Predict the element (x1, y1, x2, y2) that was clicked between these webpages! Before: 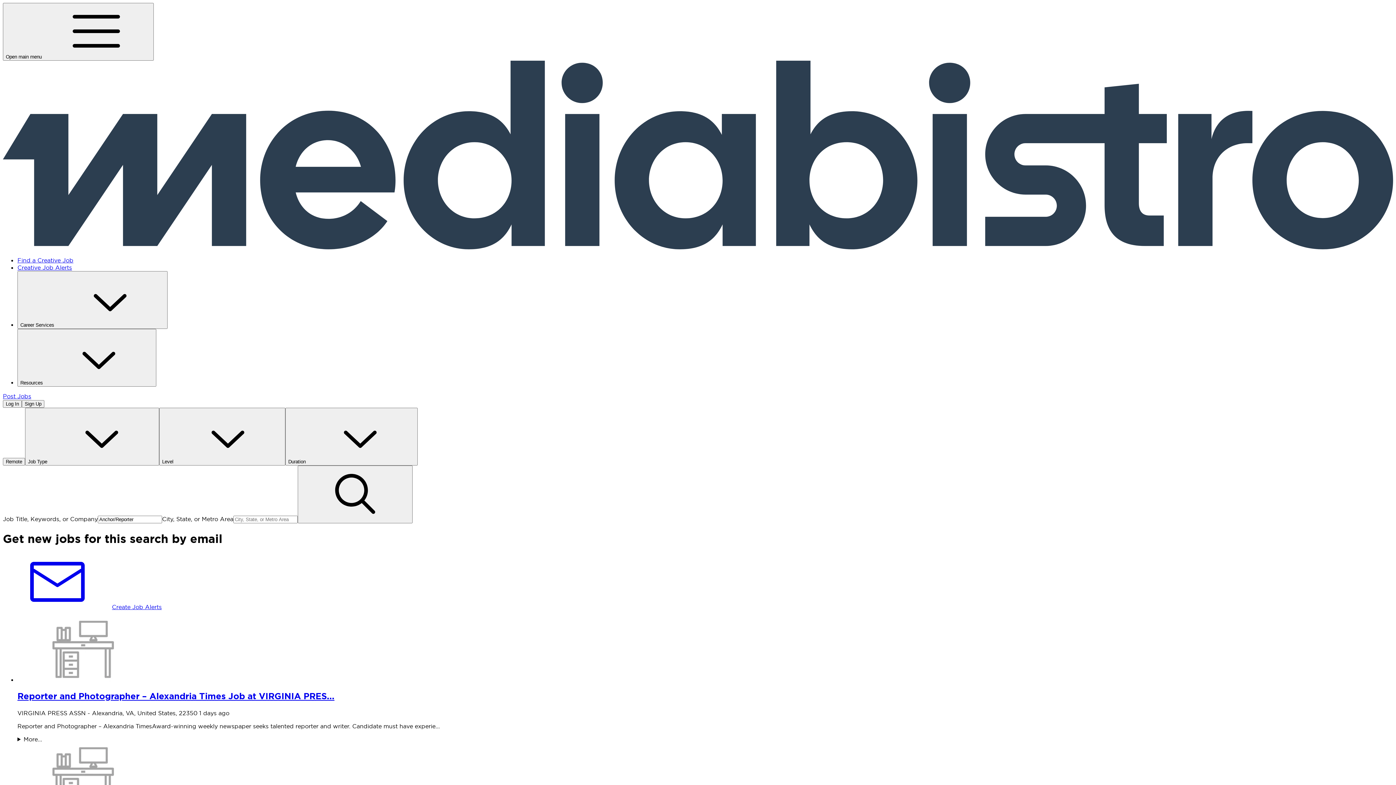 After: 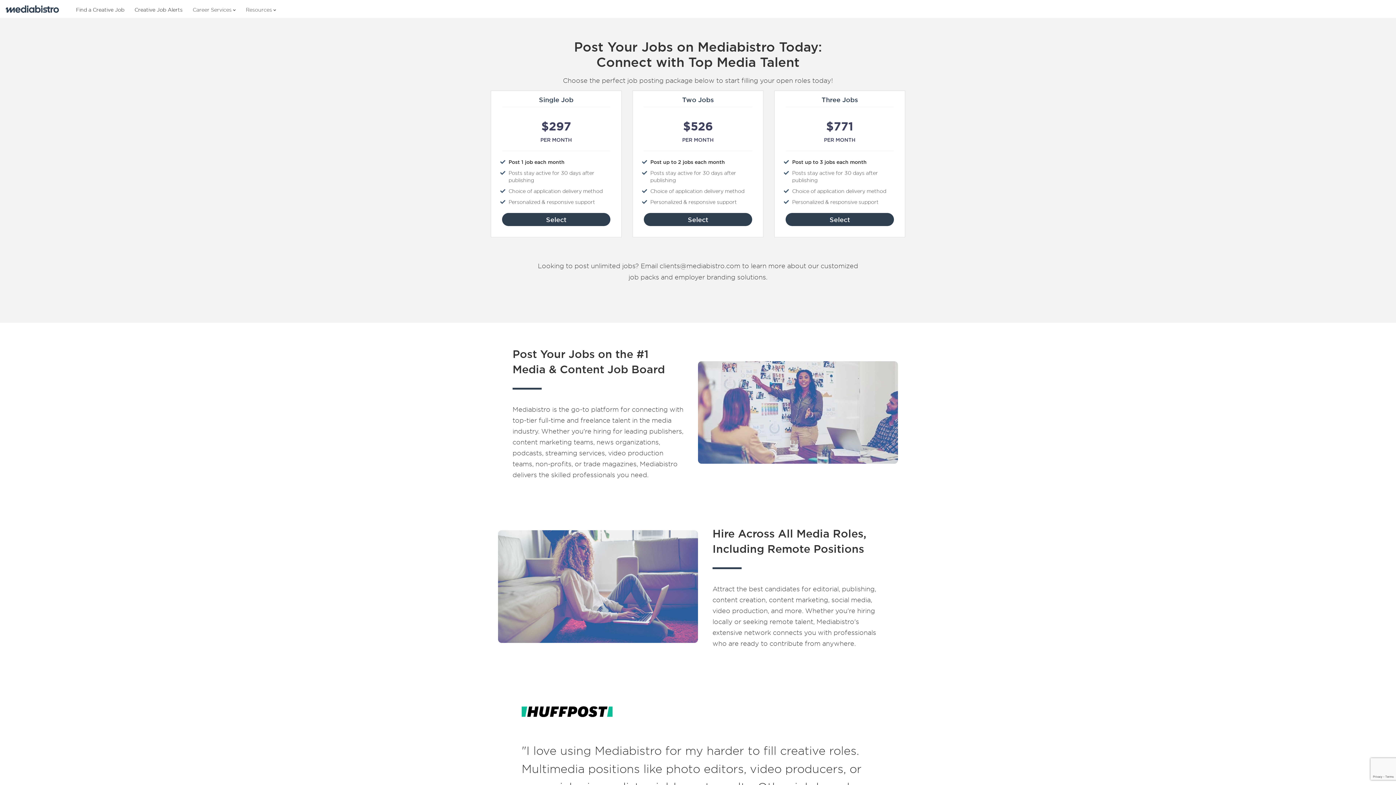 Action: label: Post Jobs bbox: (2, 392, 31, 400)